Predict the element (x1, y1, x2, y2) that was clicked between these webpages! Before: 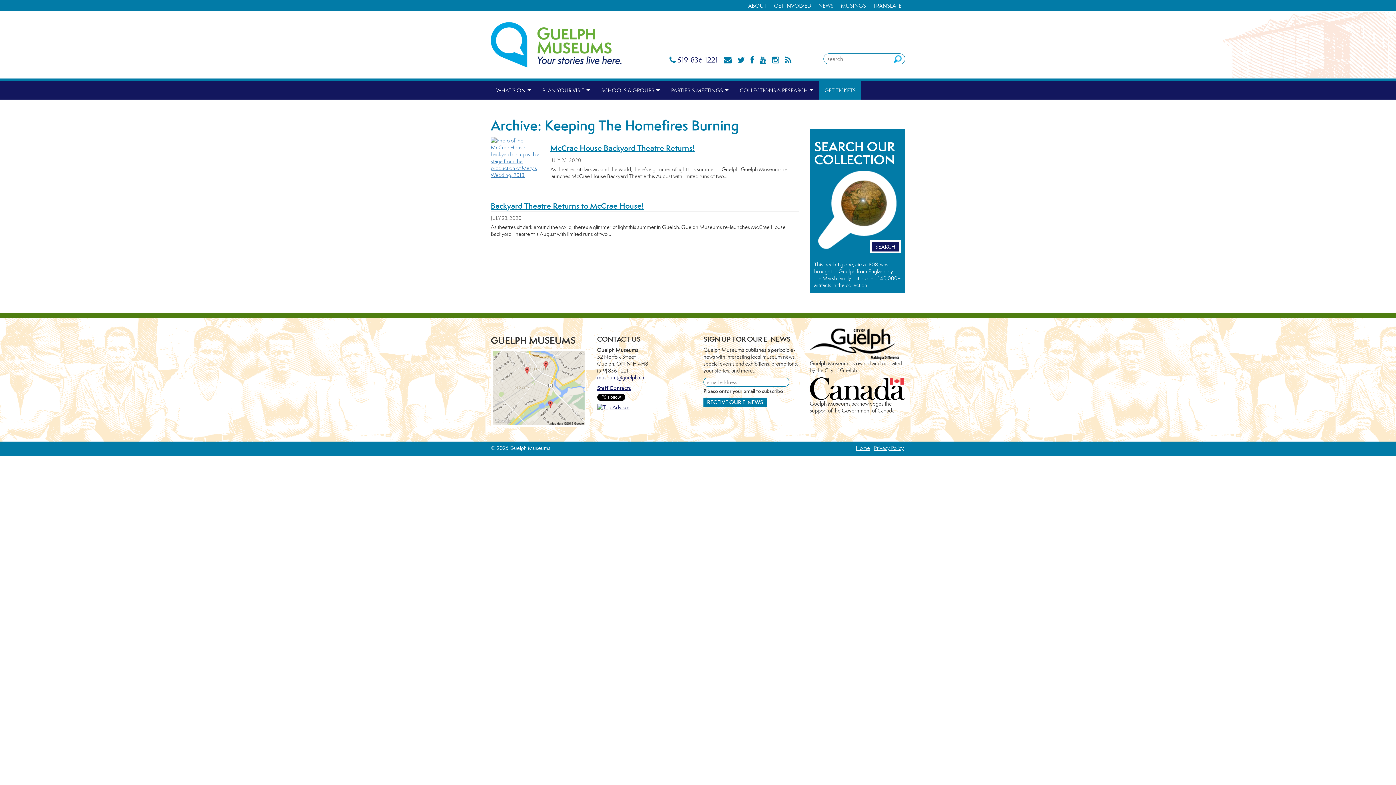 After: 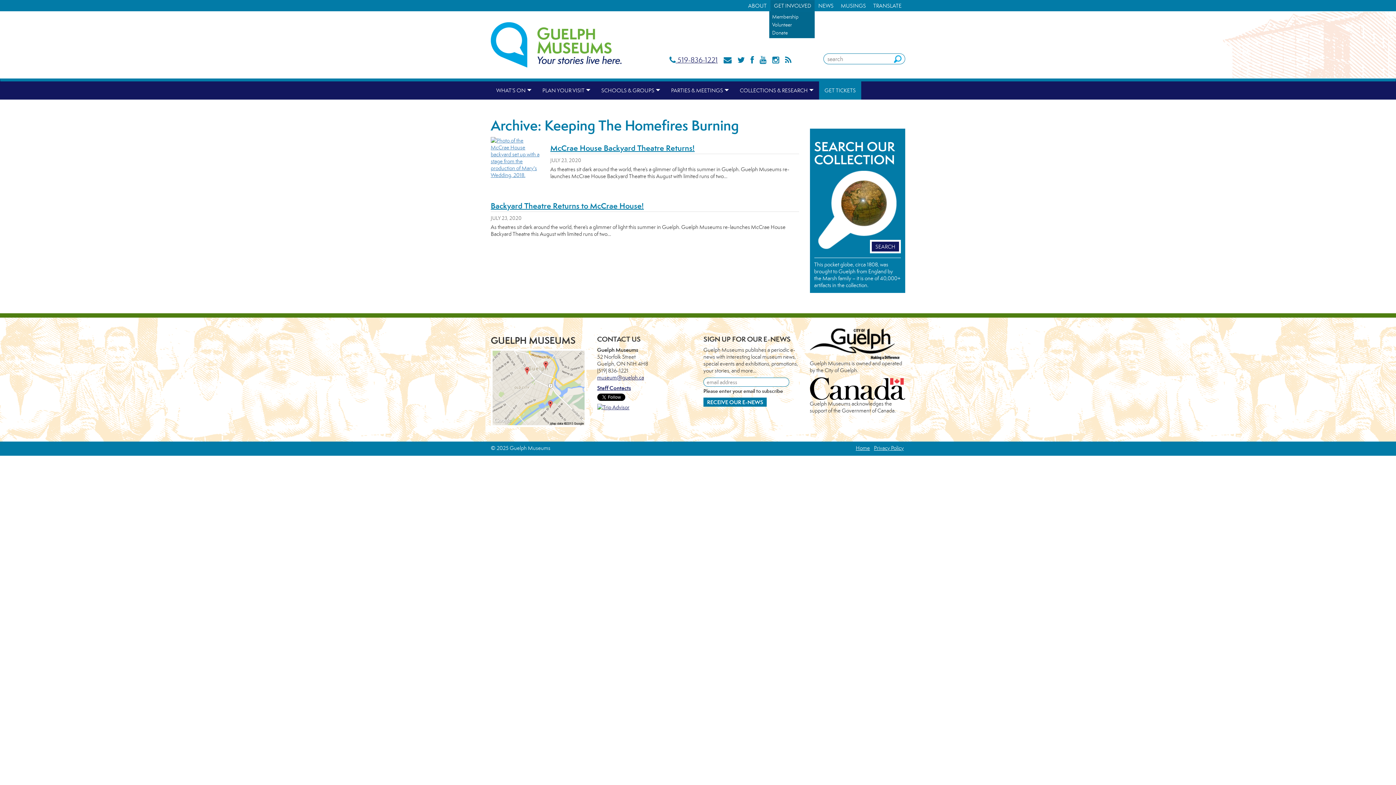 Action: bbox: (770, 0, 814, 11) label: GET INVOLVED